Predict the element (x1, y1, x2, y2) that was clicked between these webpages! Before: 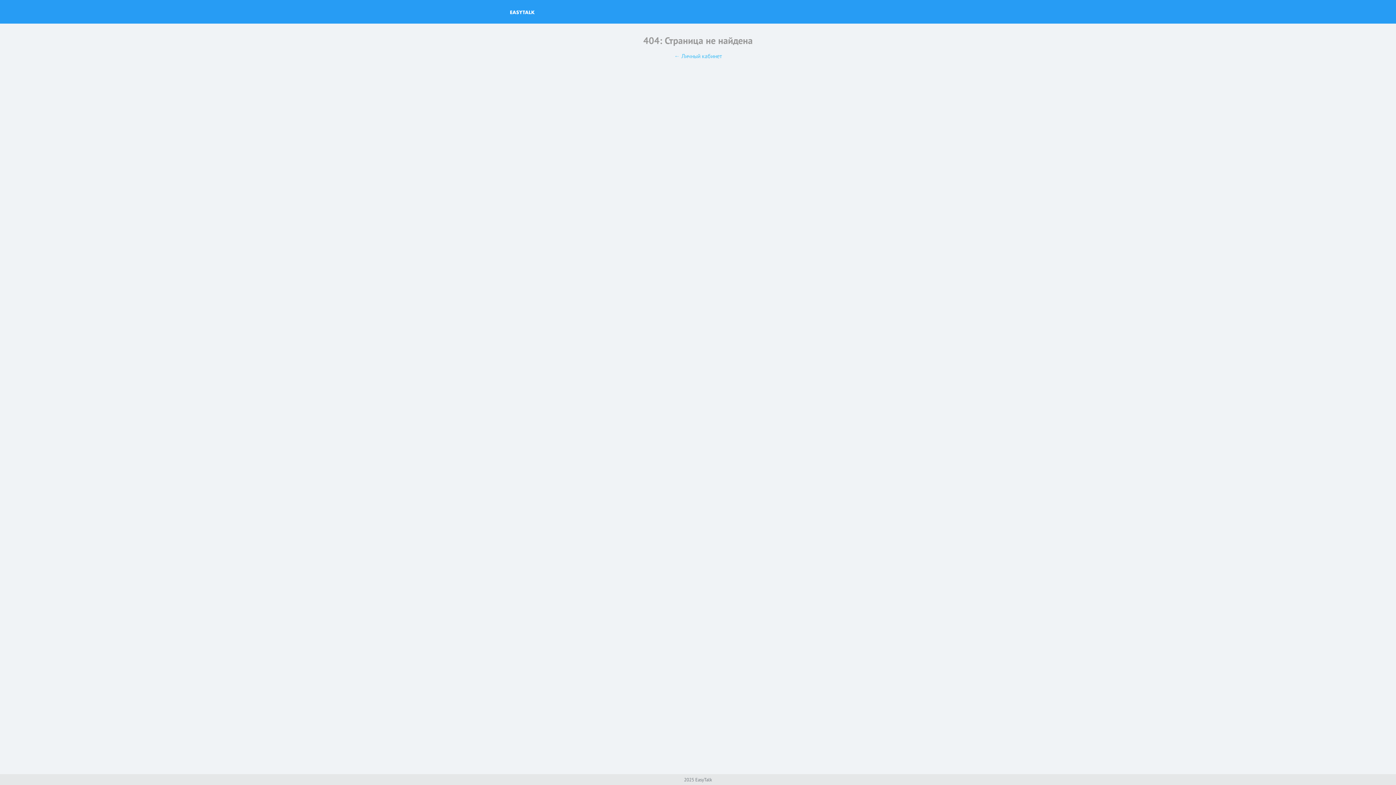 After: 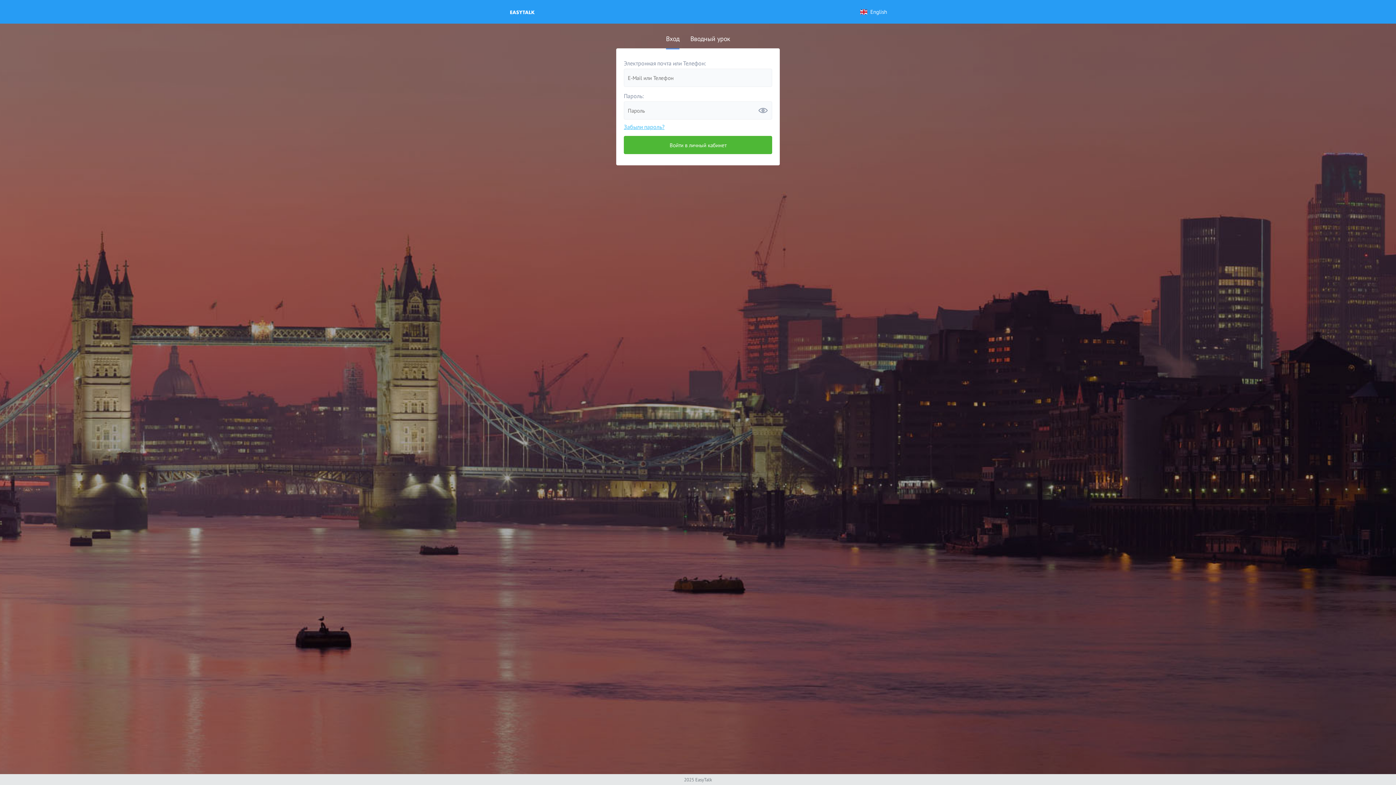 Action: bbox: (674, 52, 722, 59) label: ← Личный кабинет